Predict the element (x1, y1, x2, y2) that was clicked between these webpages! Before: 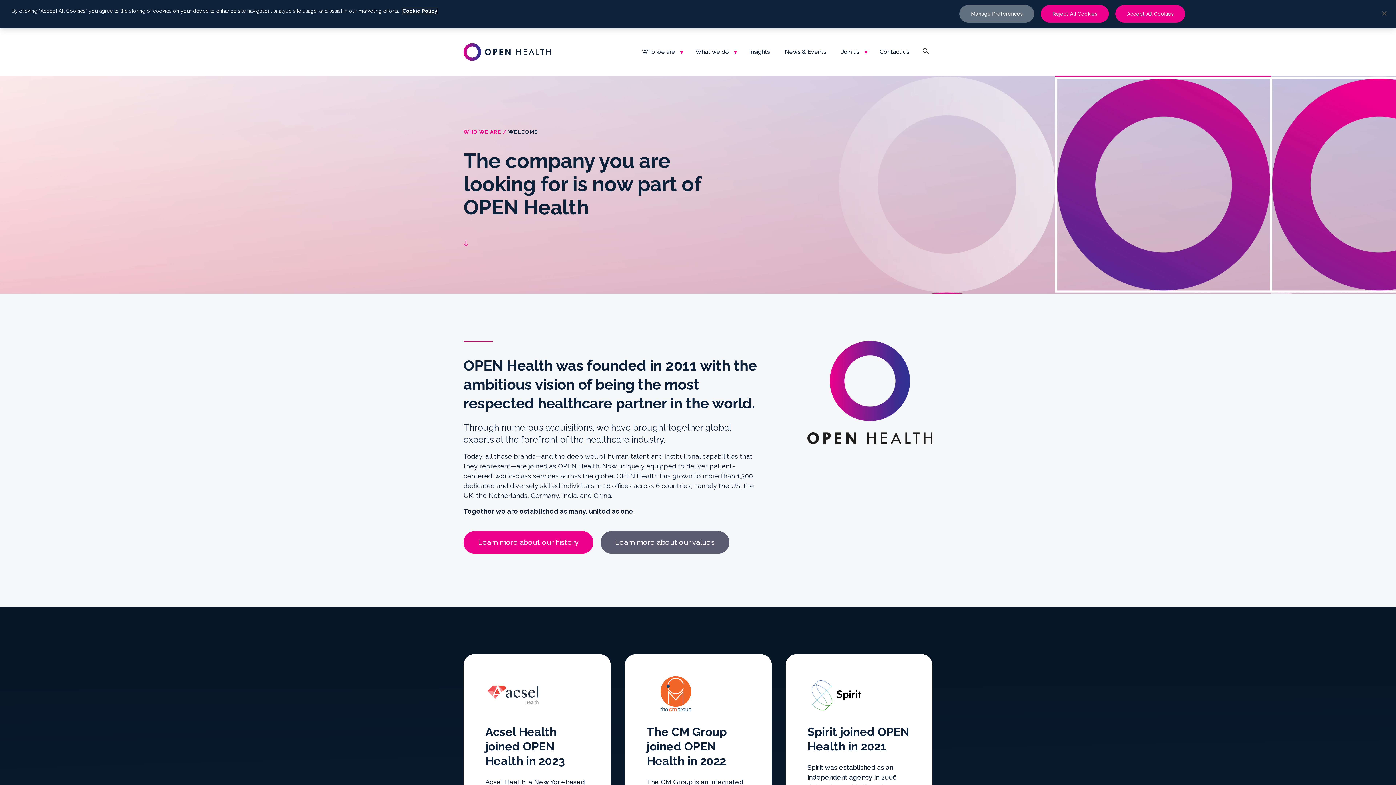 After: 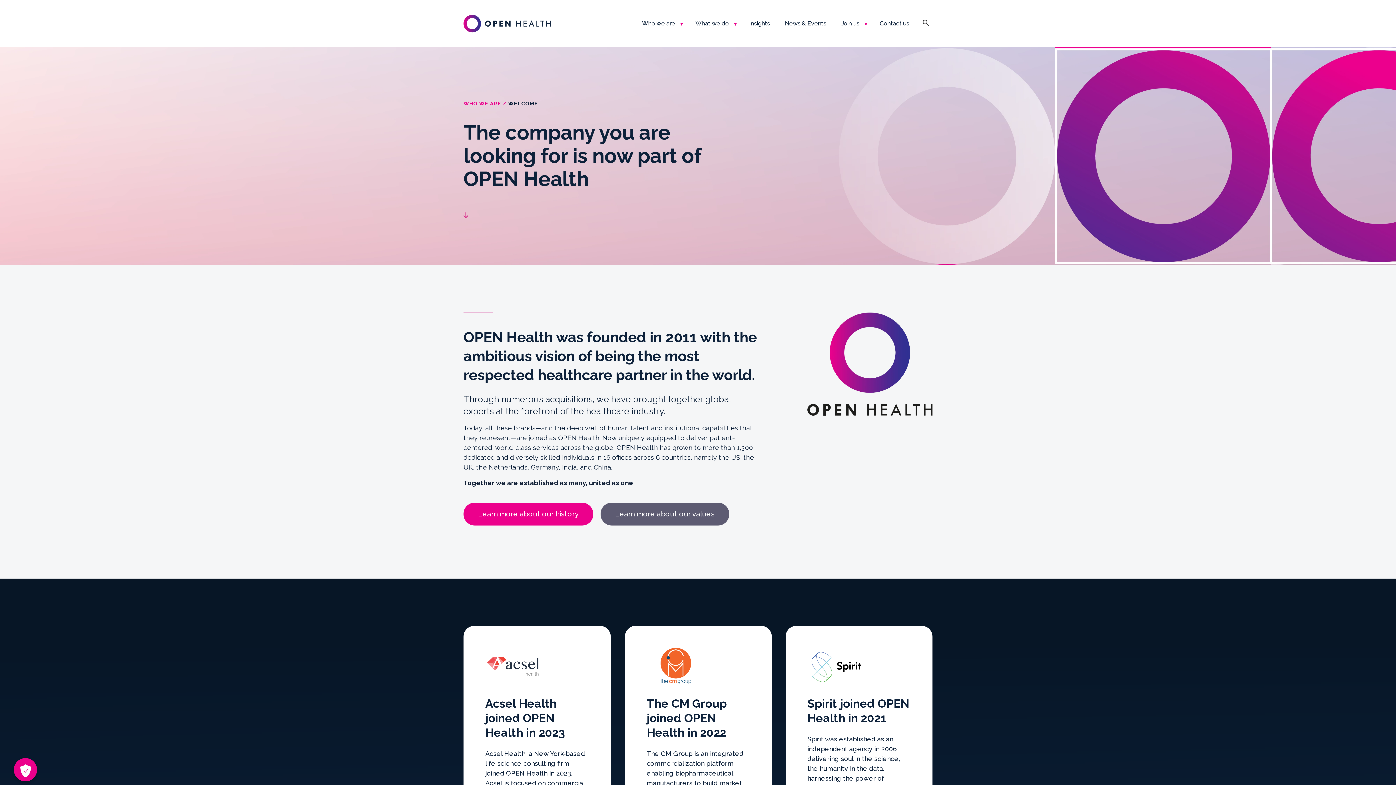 Action: bbox: (1041, 5, 1109, 22) label: Reject All Cookies